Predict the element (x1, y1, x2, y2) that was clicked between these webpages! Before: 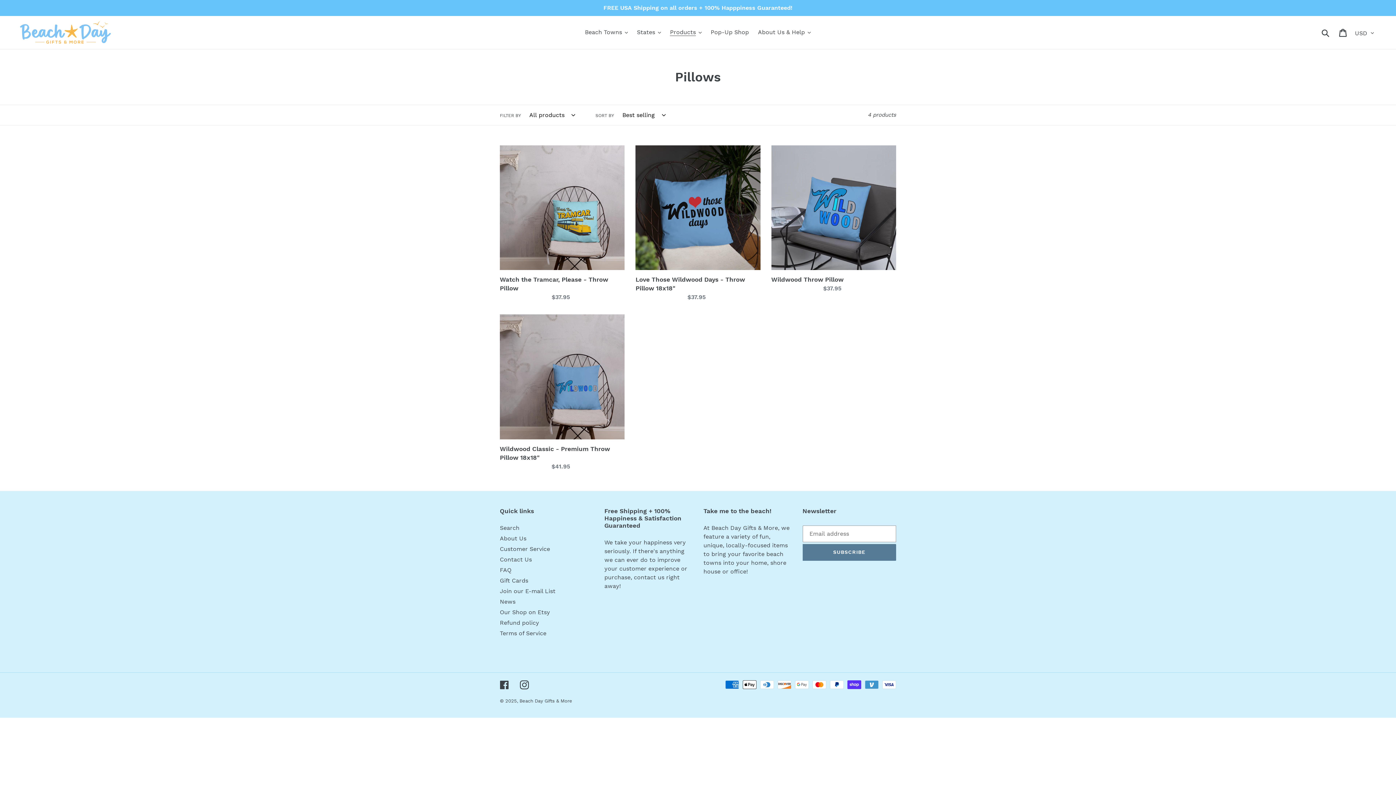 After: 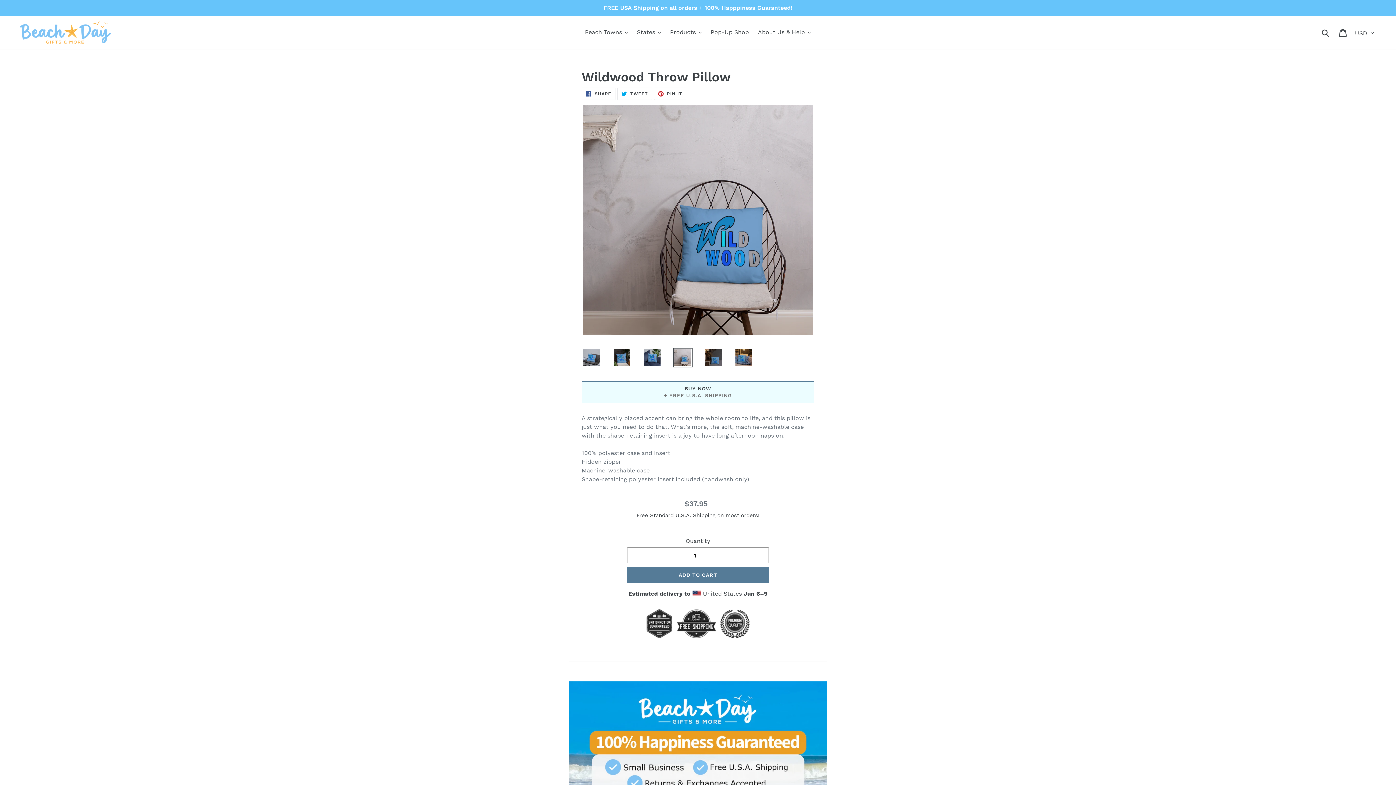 Action: bbox: (771, 145, 896, 293) label: Wildwood Throw Pillow